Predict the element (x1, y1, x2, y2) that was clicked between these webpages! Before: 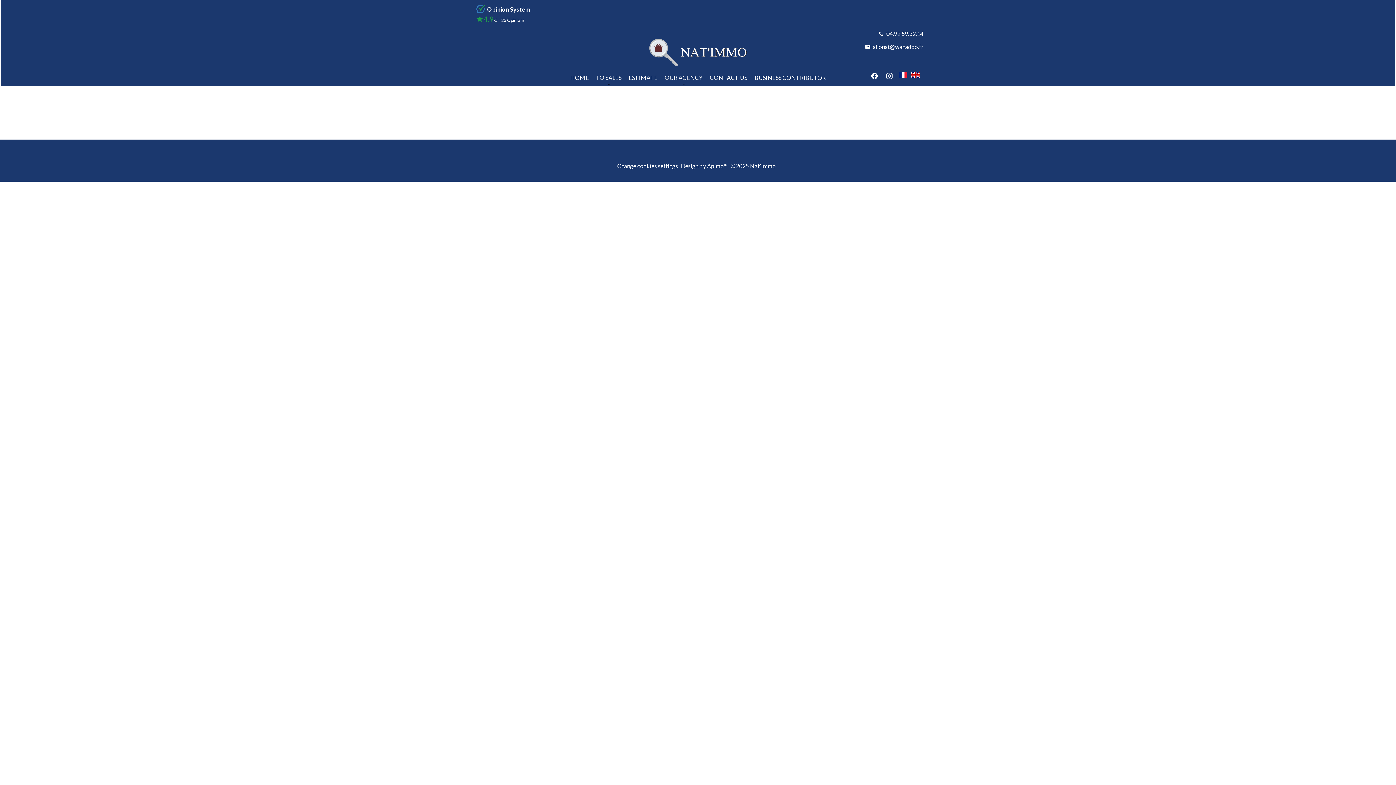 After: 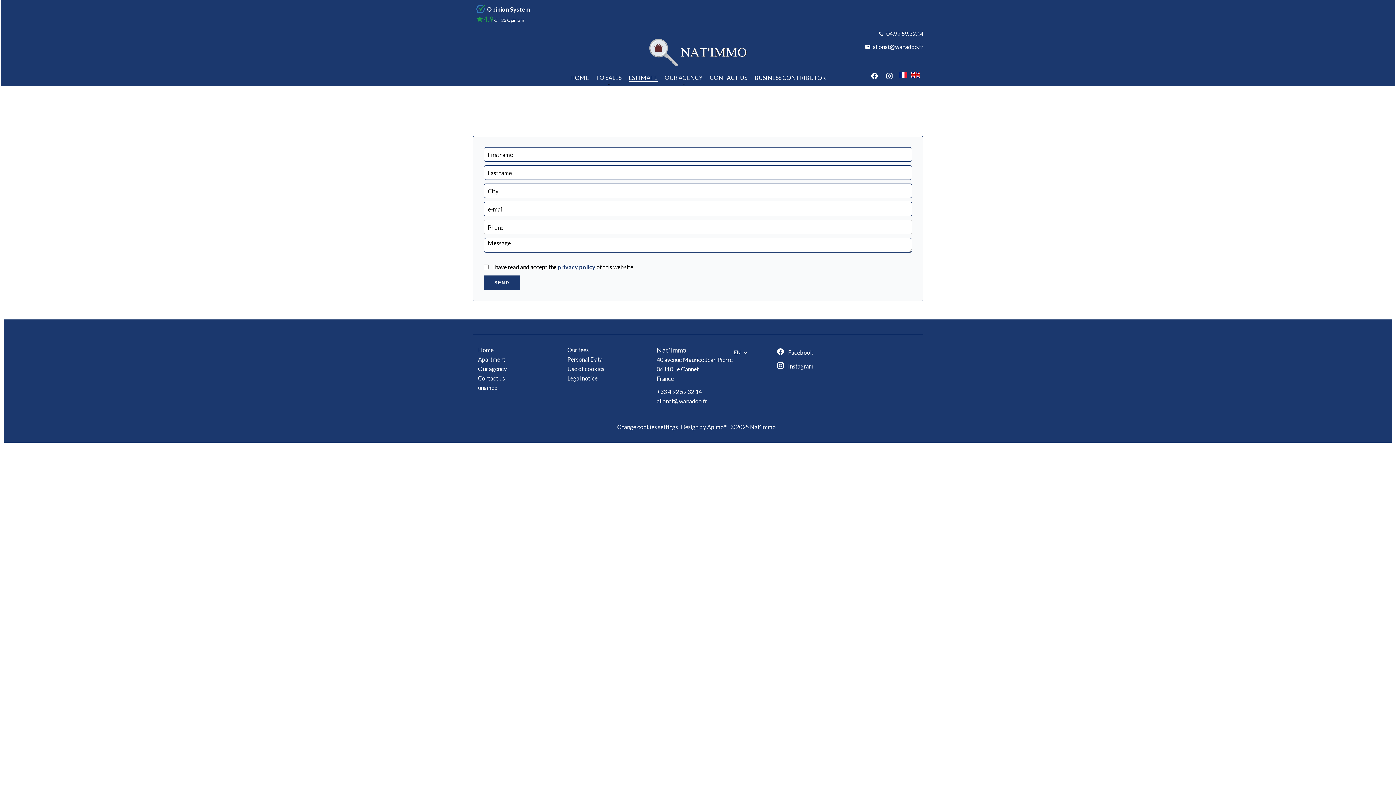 Action: bbox: (628, 74, 657, 81) label: ESTIMATE